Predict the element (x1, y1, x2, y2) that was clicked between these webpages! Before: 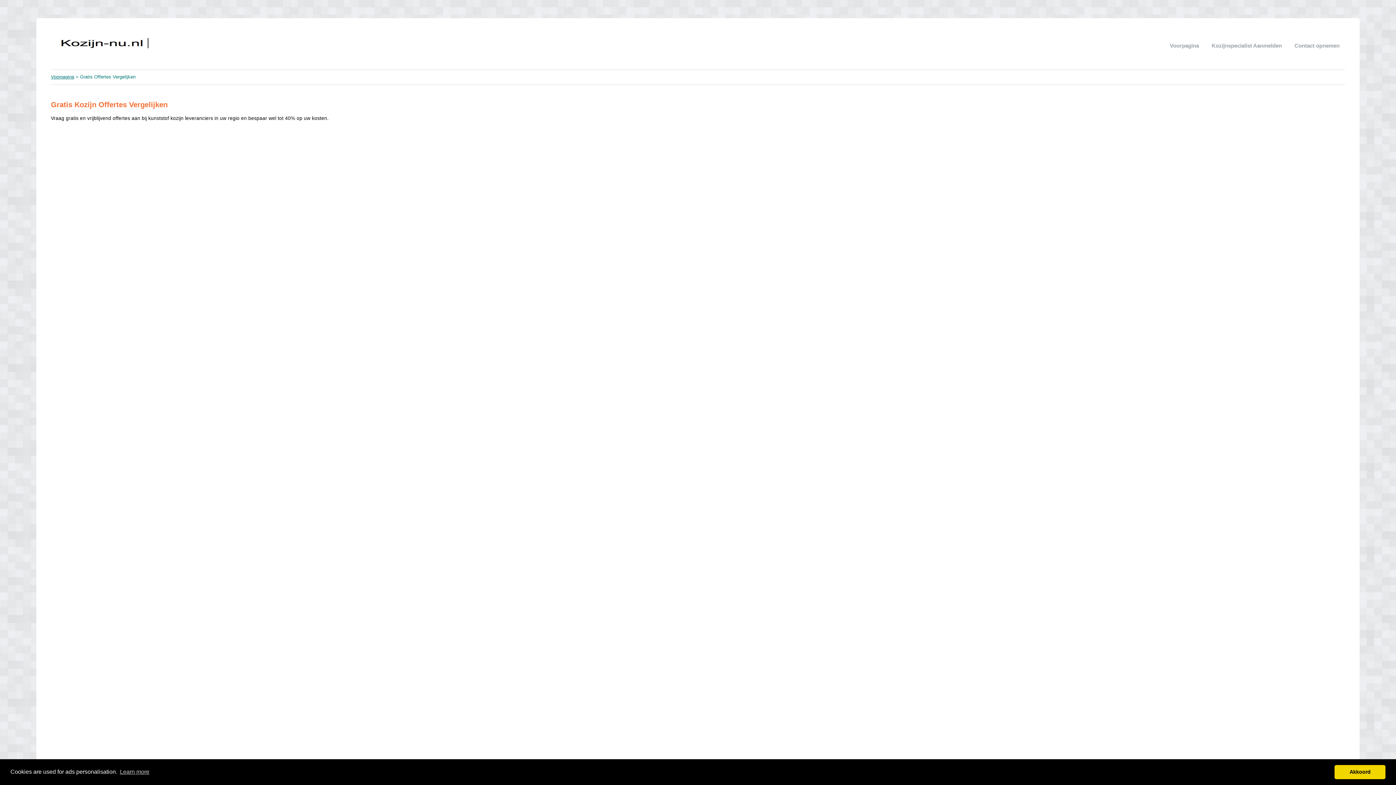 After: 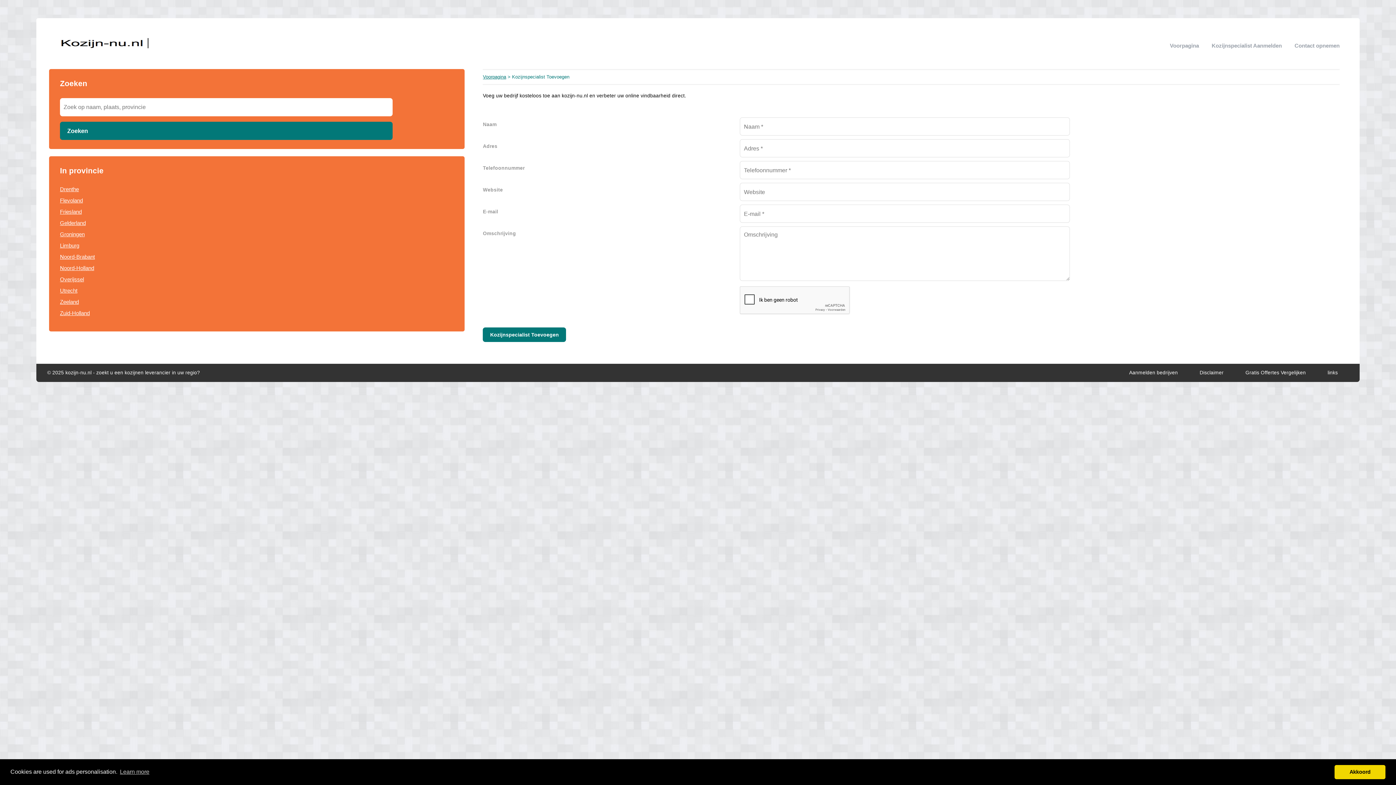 Action: label: Kozijnspecialist Aanmelden bbox: (1212, 42, 1282, 48)